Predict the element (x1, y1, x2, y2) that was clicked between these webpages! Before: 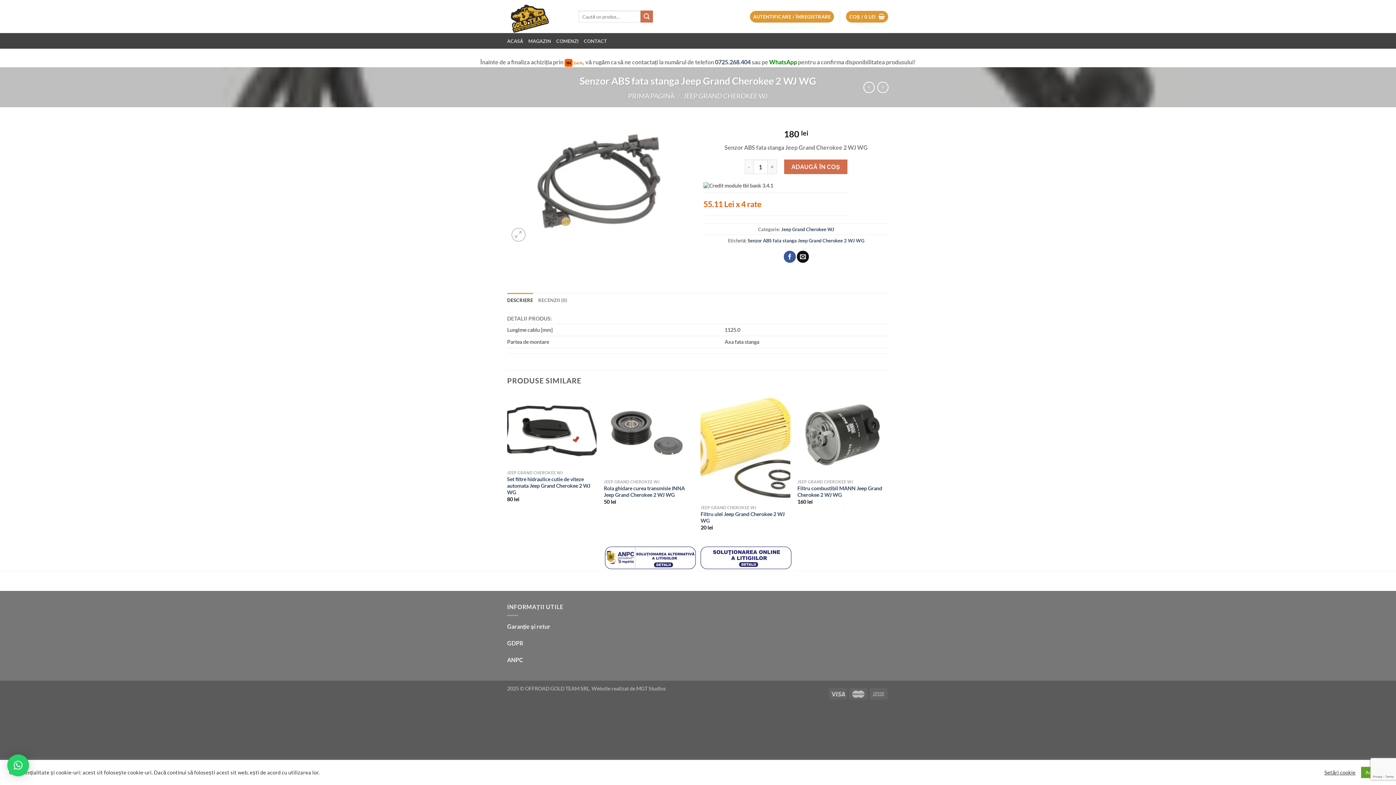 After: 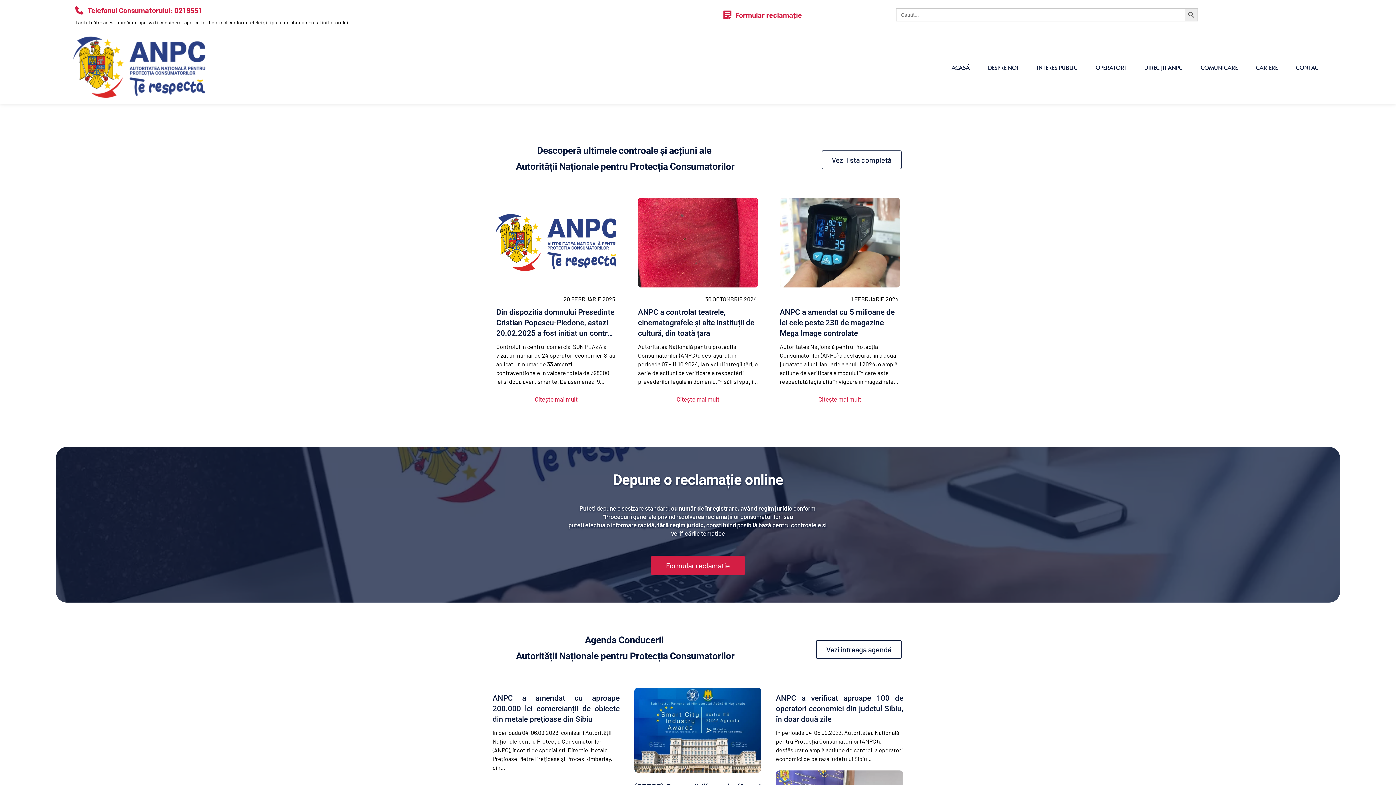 Action: label: ANPC bbox: (507, 656, 523, 663)